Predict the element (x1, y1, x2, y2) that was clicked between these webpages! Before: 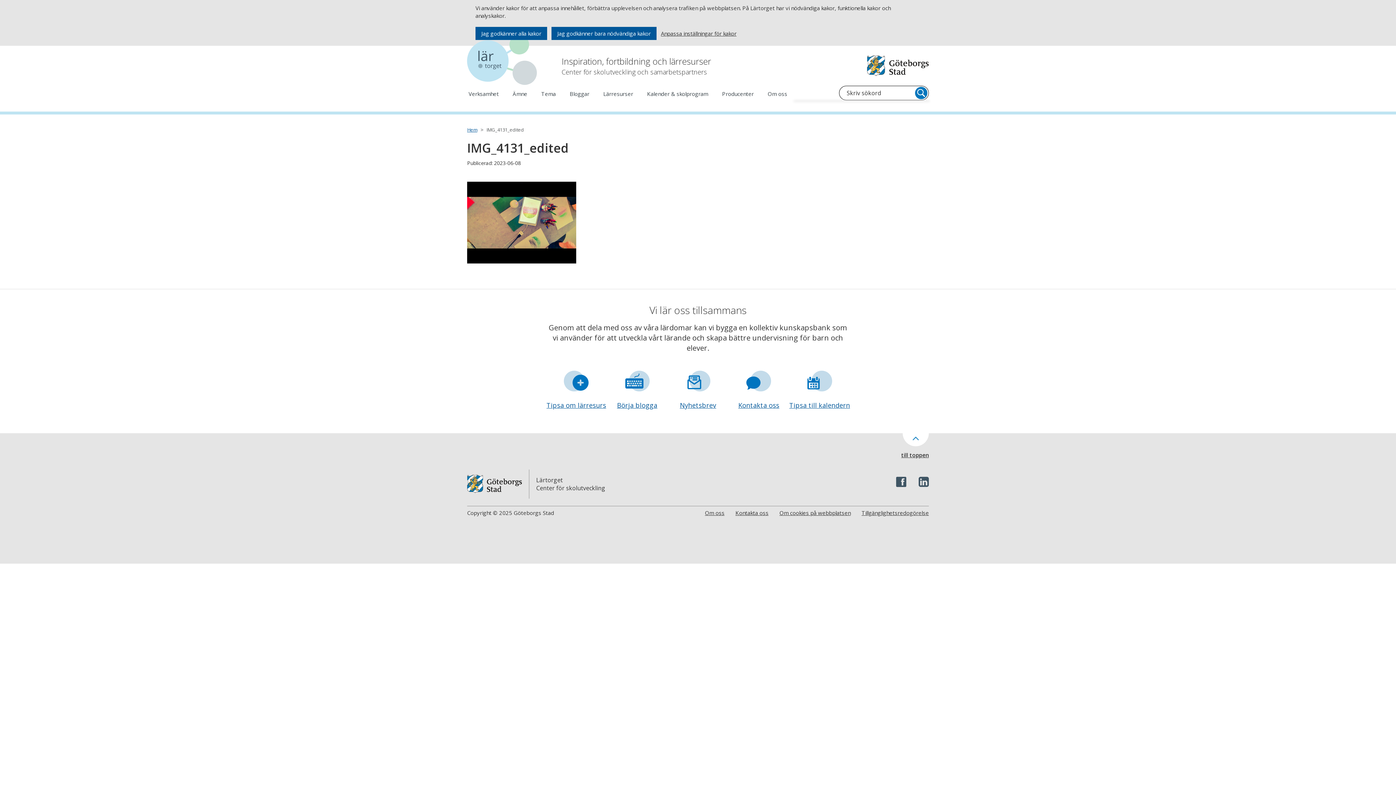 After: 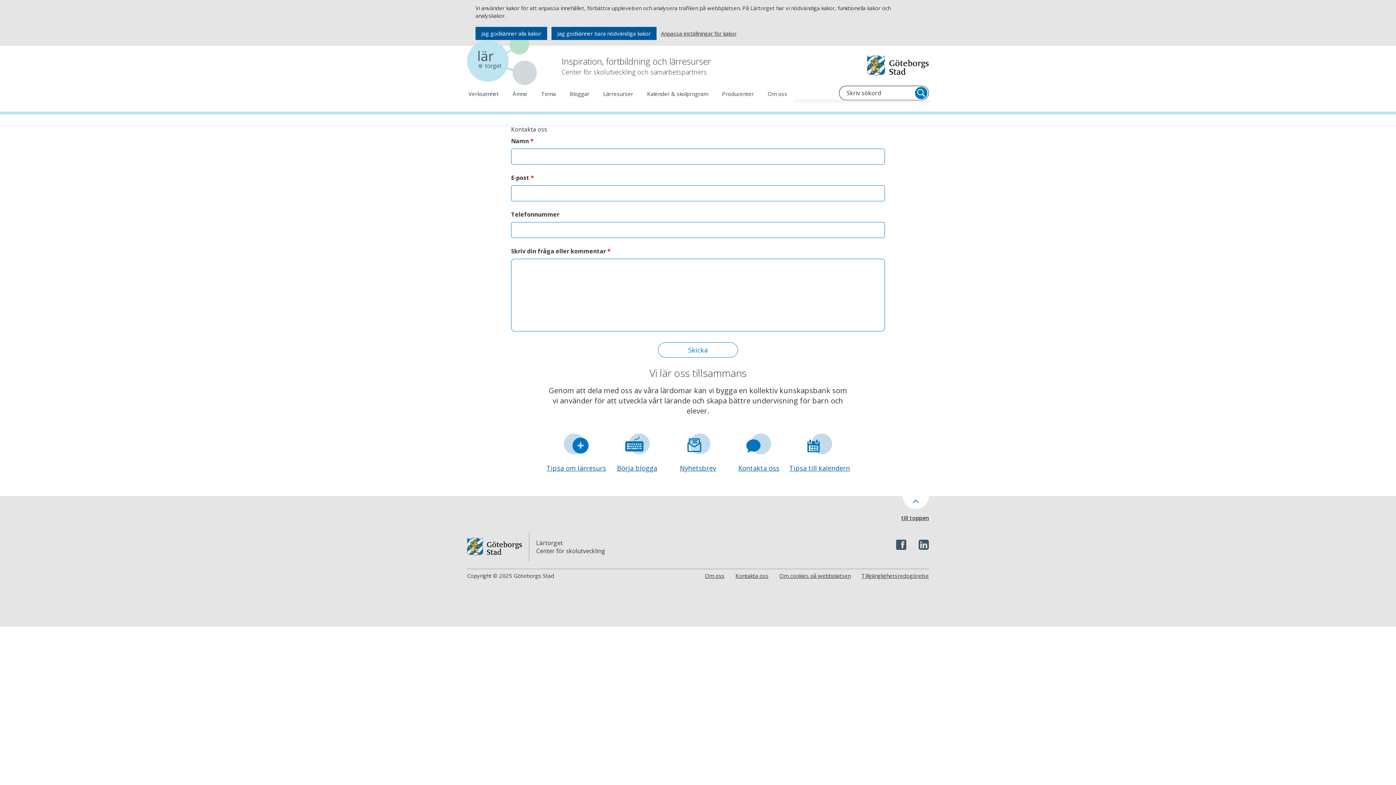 Action: label: Gå till formuläret Kontakta oss bbox: (738, 401, 779, 409)